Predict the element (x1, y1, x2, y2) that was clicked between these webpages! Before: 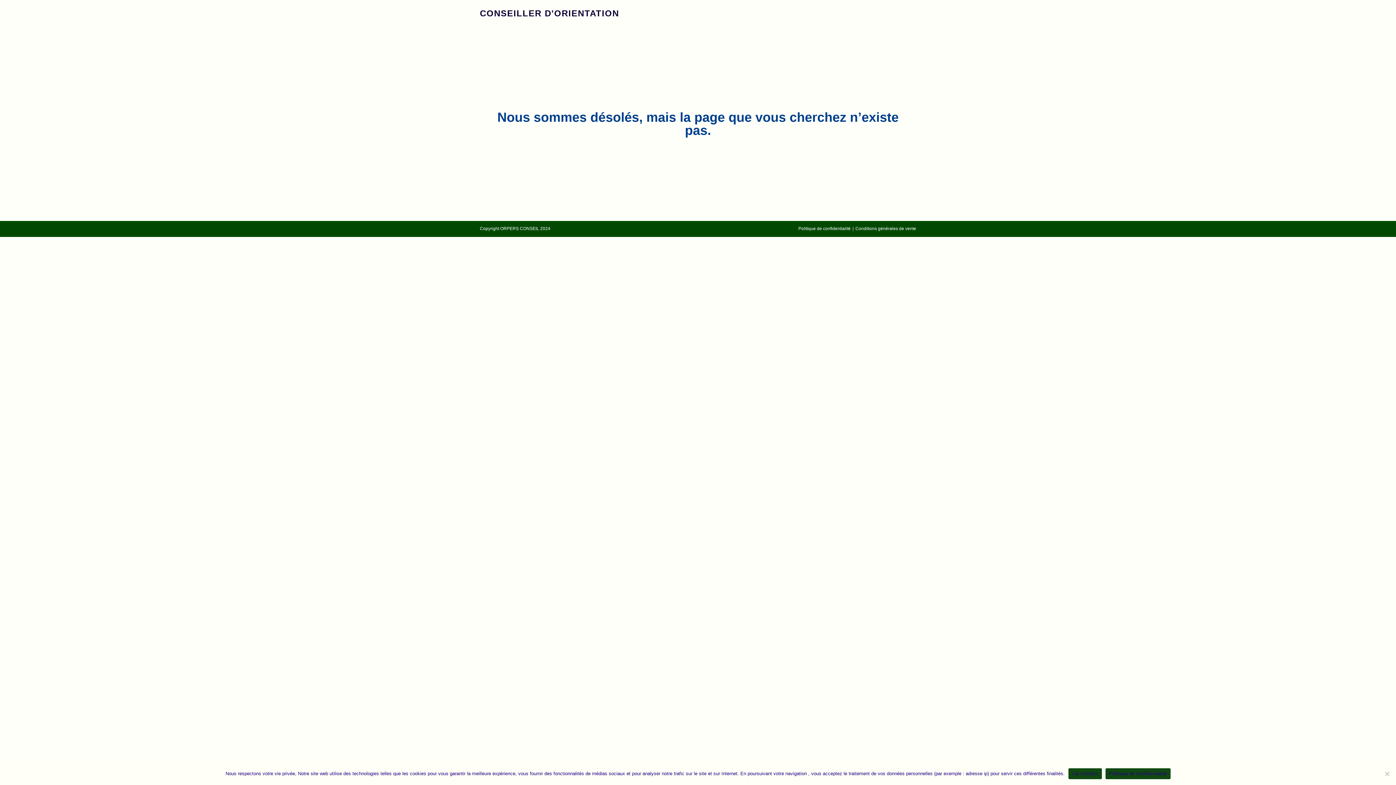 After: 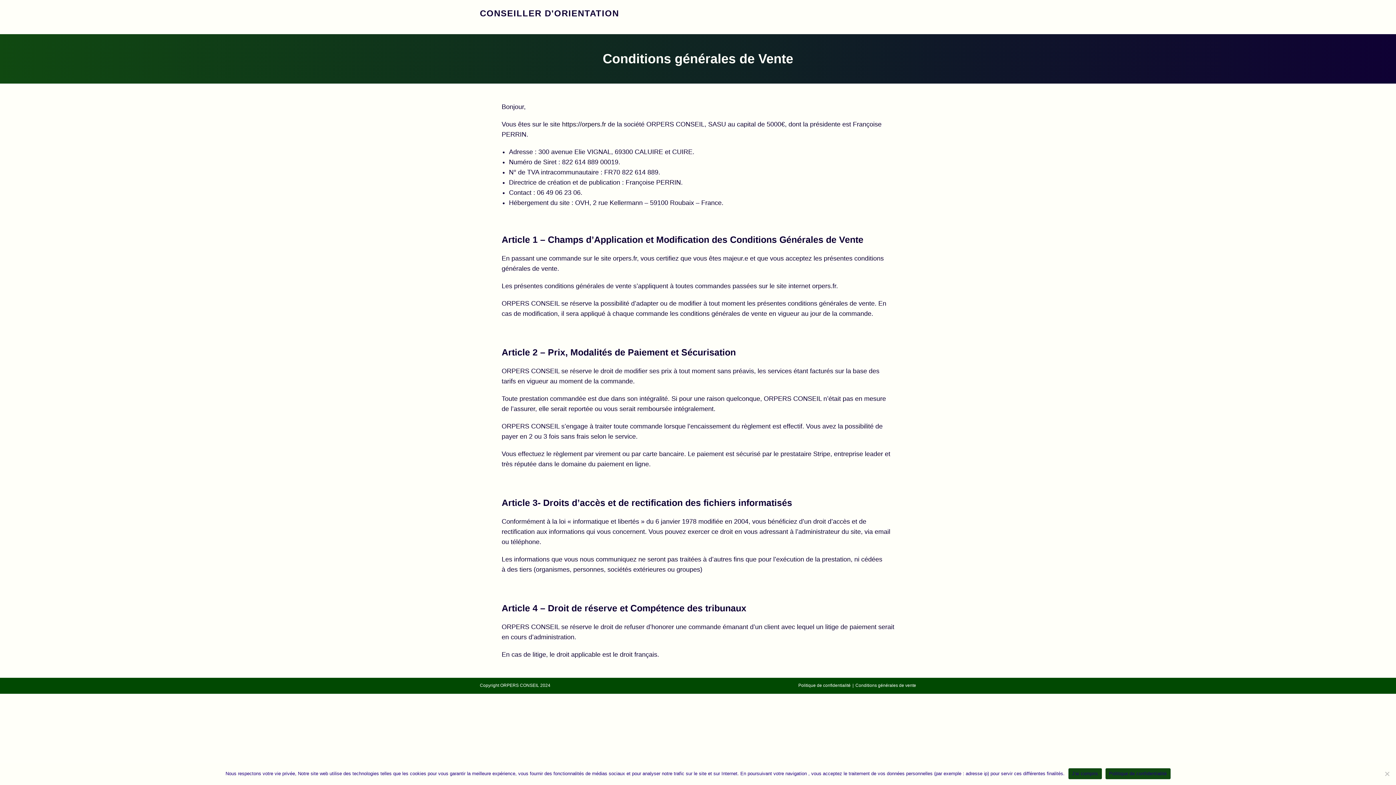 Action: bbox: (855, 226, 916, 231) label: Conditions générales de vente